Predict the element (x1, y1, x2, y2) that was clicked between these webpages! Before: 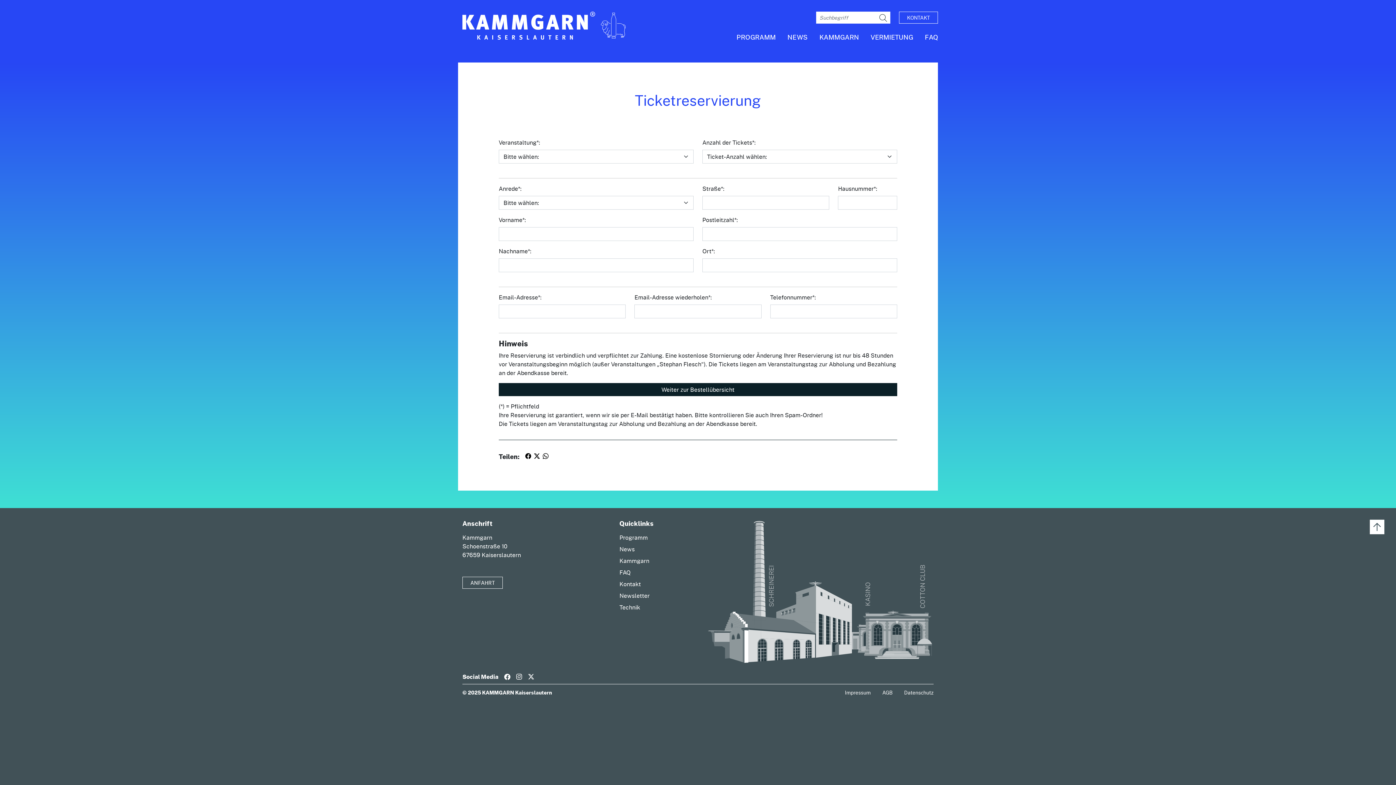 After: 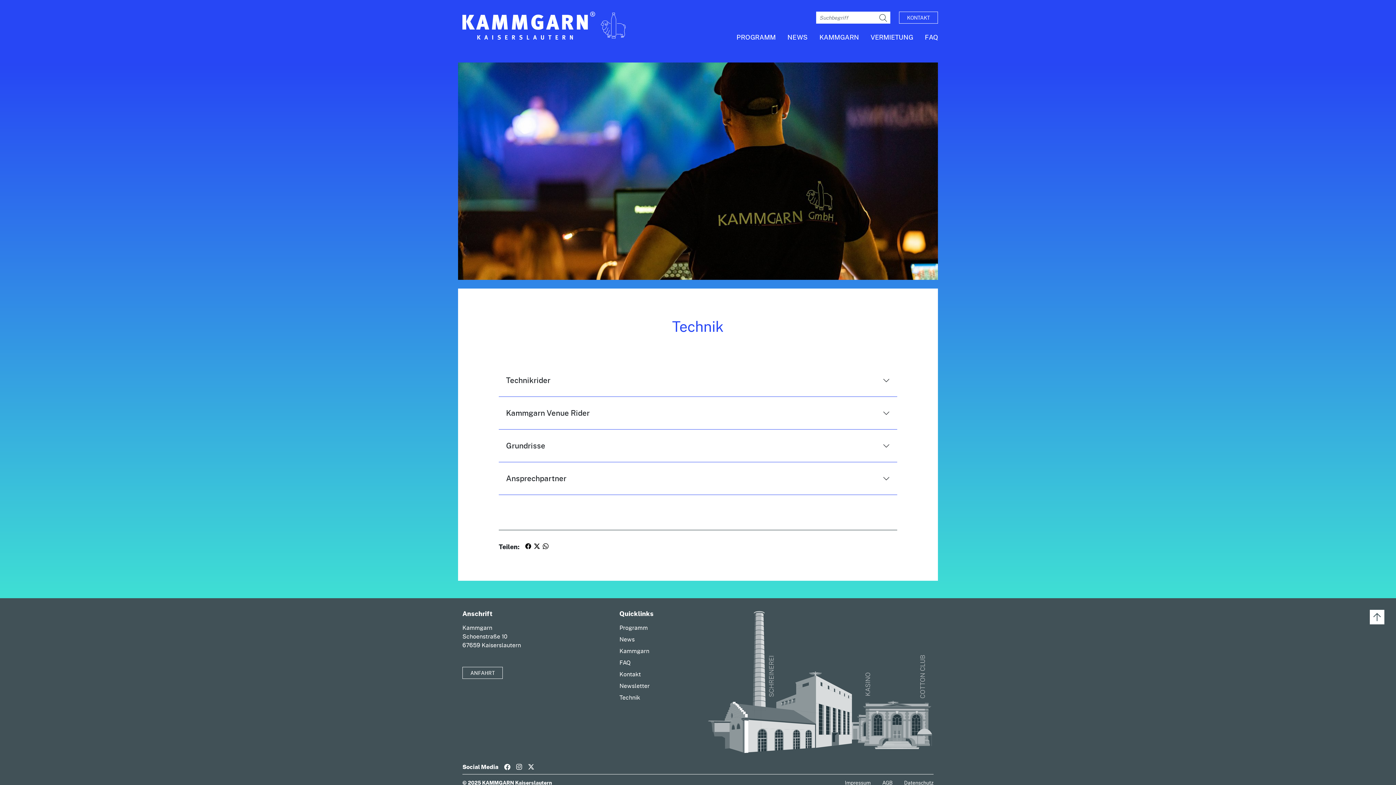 Action: label: Technik bbox: (619, 603, 640, 611)